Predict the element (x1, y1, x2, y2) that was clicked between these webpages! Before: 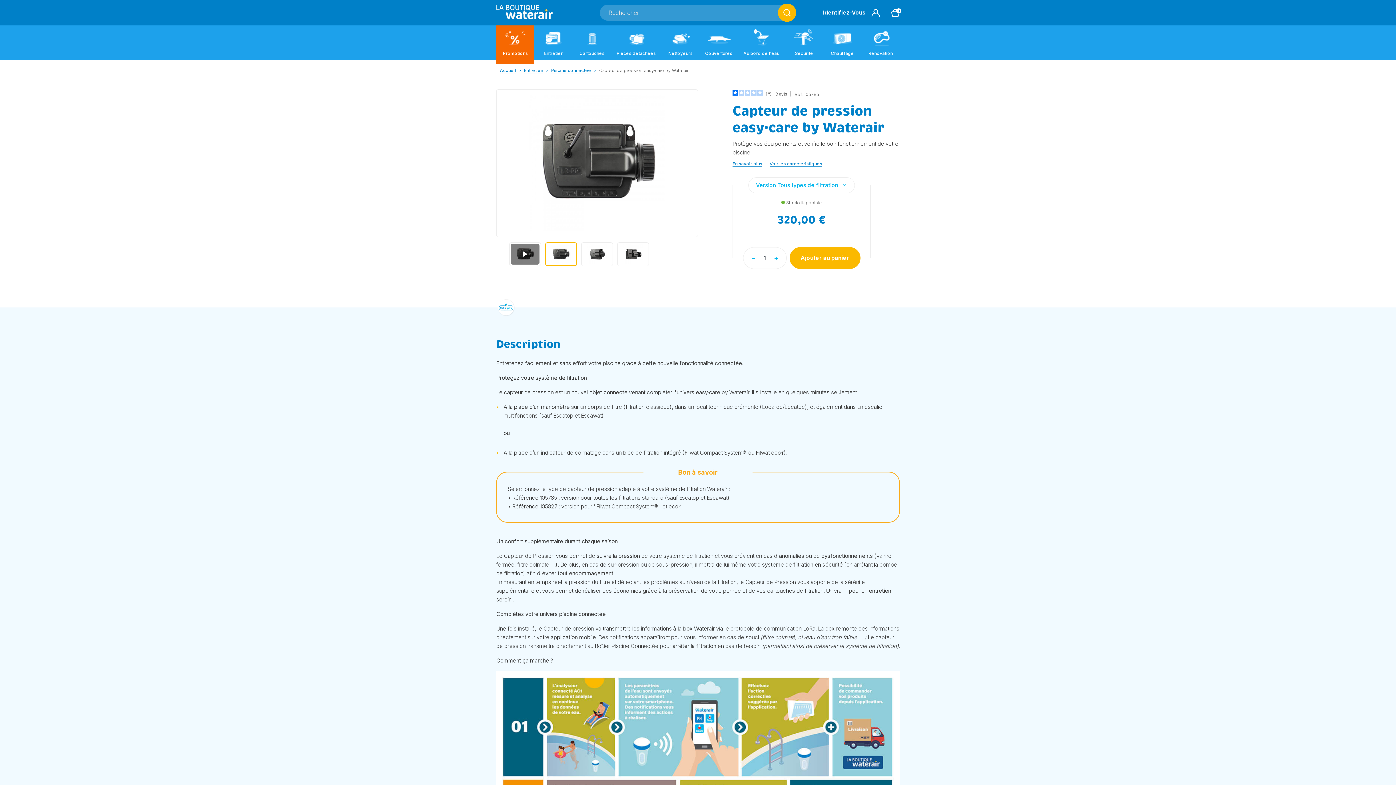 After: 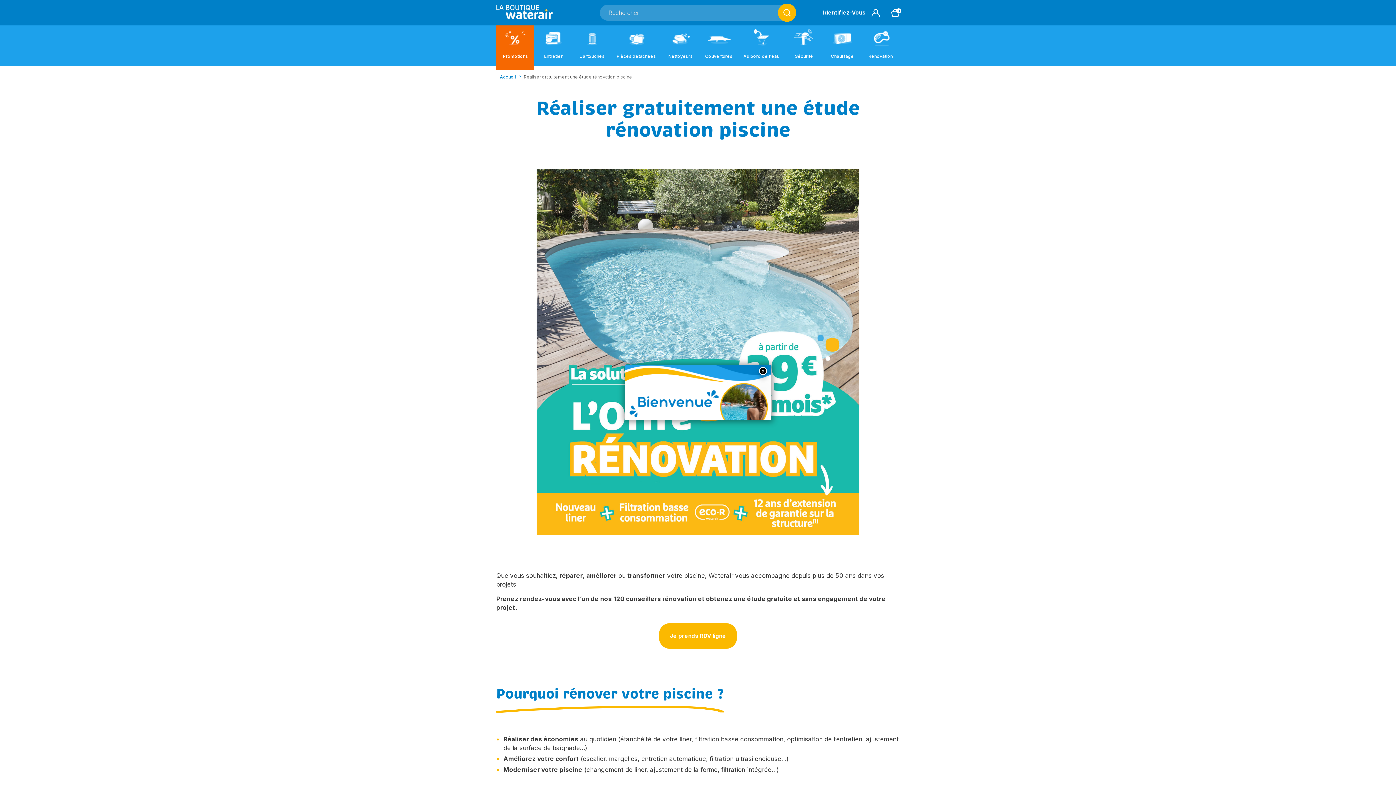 Action: bbox: (861, 25, 900, 60) label: Rénovation